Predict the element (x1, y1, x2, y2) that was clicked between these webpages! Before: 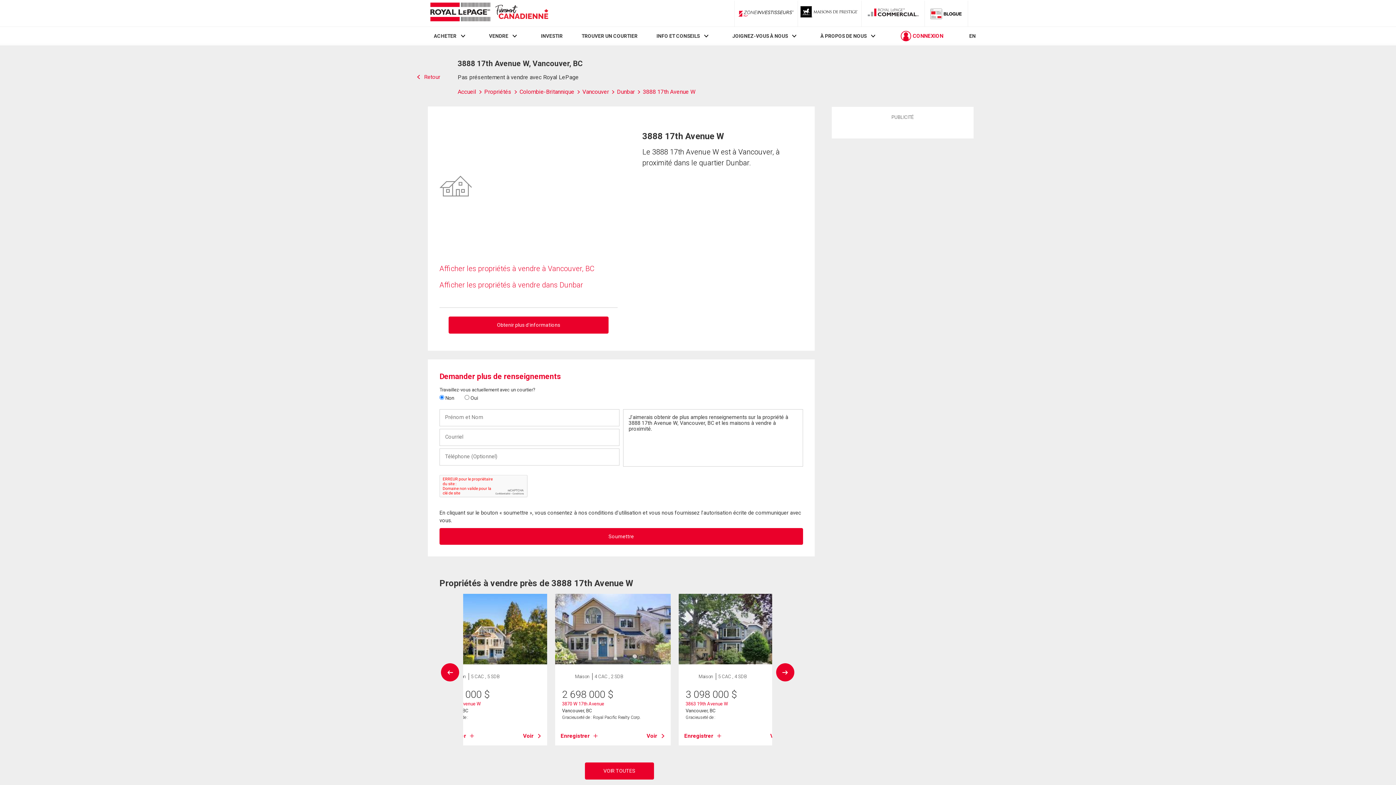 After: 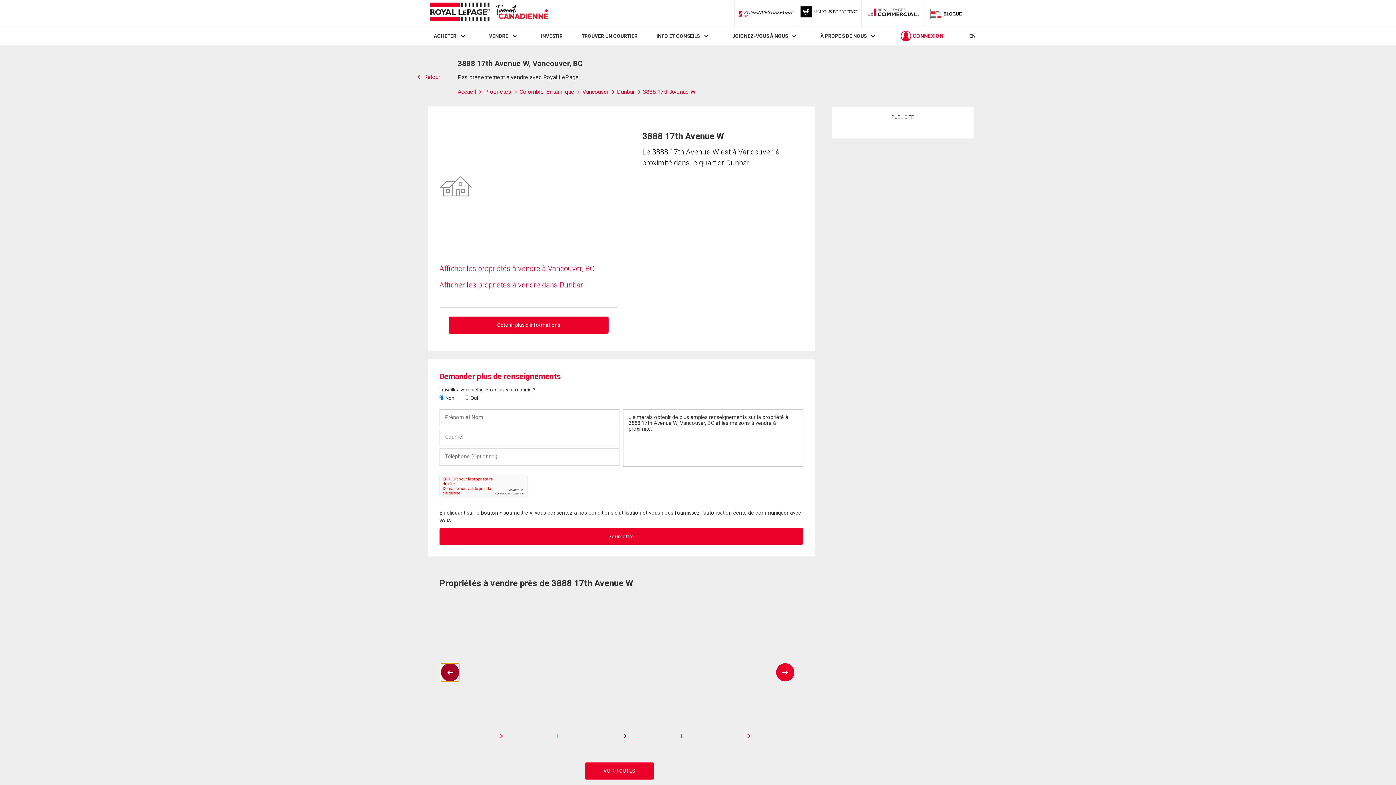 Action: bbox: (441, 663, 459, 681)